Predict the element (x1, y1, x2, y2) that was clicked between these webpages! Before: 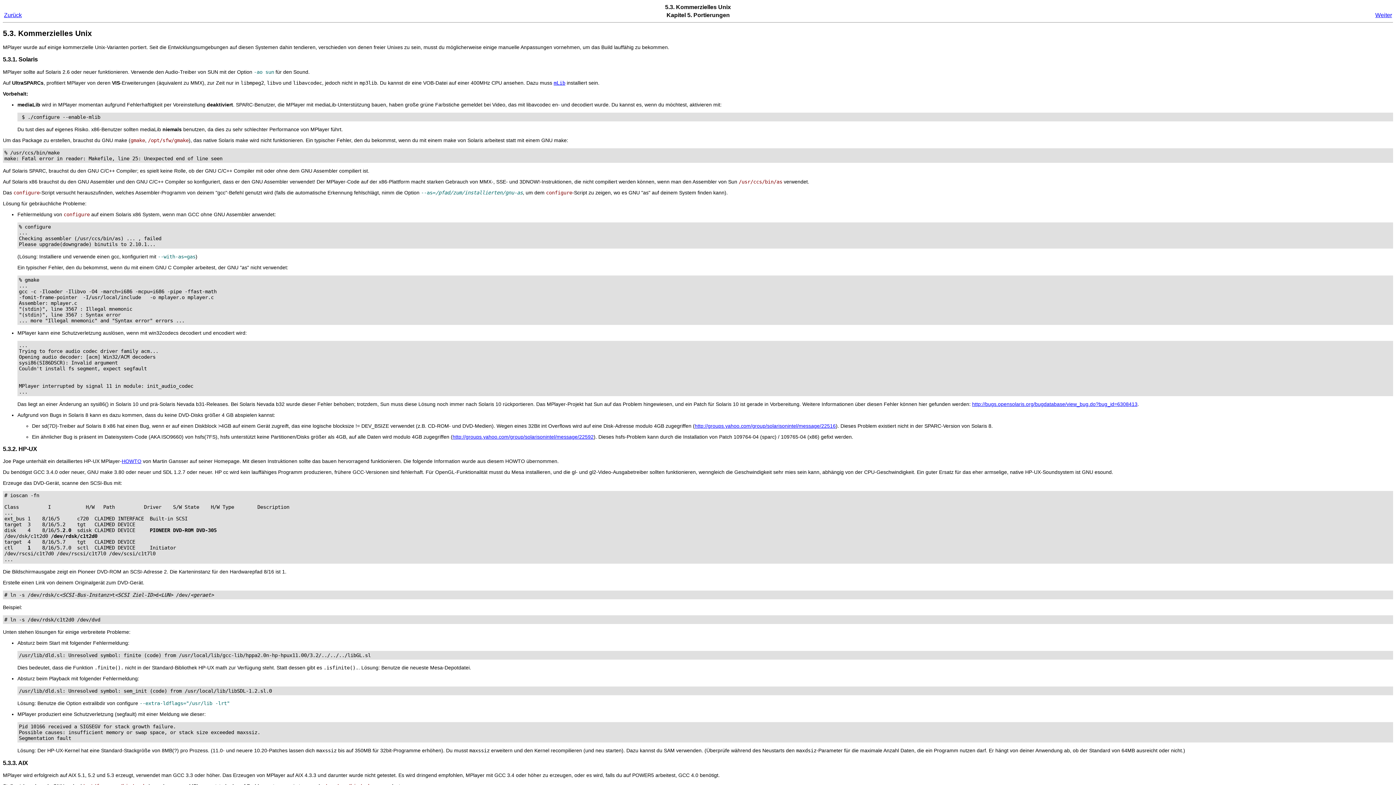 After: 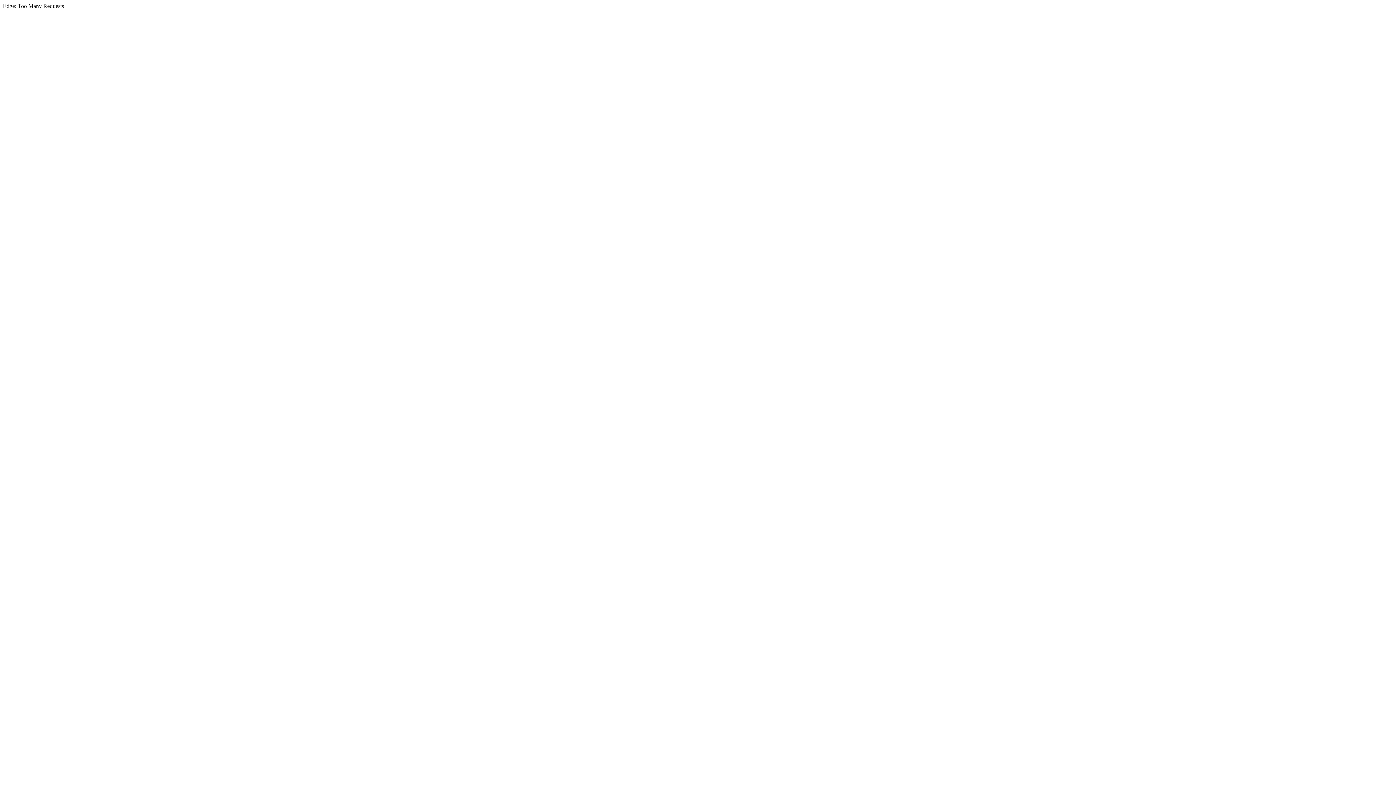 Action: bbox: (694, 423, 836, 428) label: http://groups.yahoo.com/group/solarisonintel/message/22516